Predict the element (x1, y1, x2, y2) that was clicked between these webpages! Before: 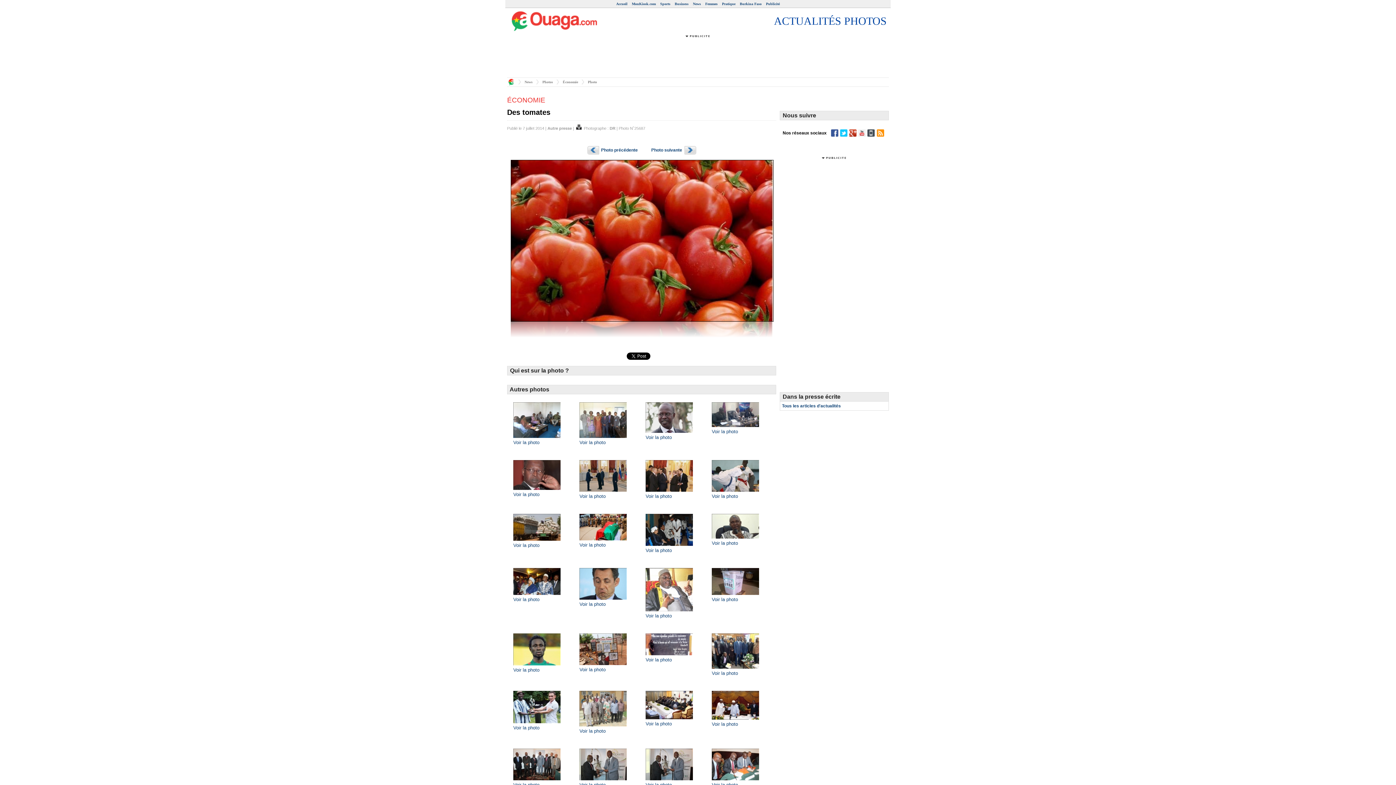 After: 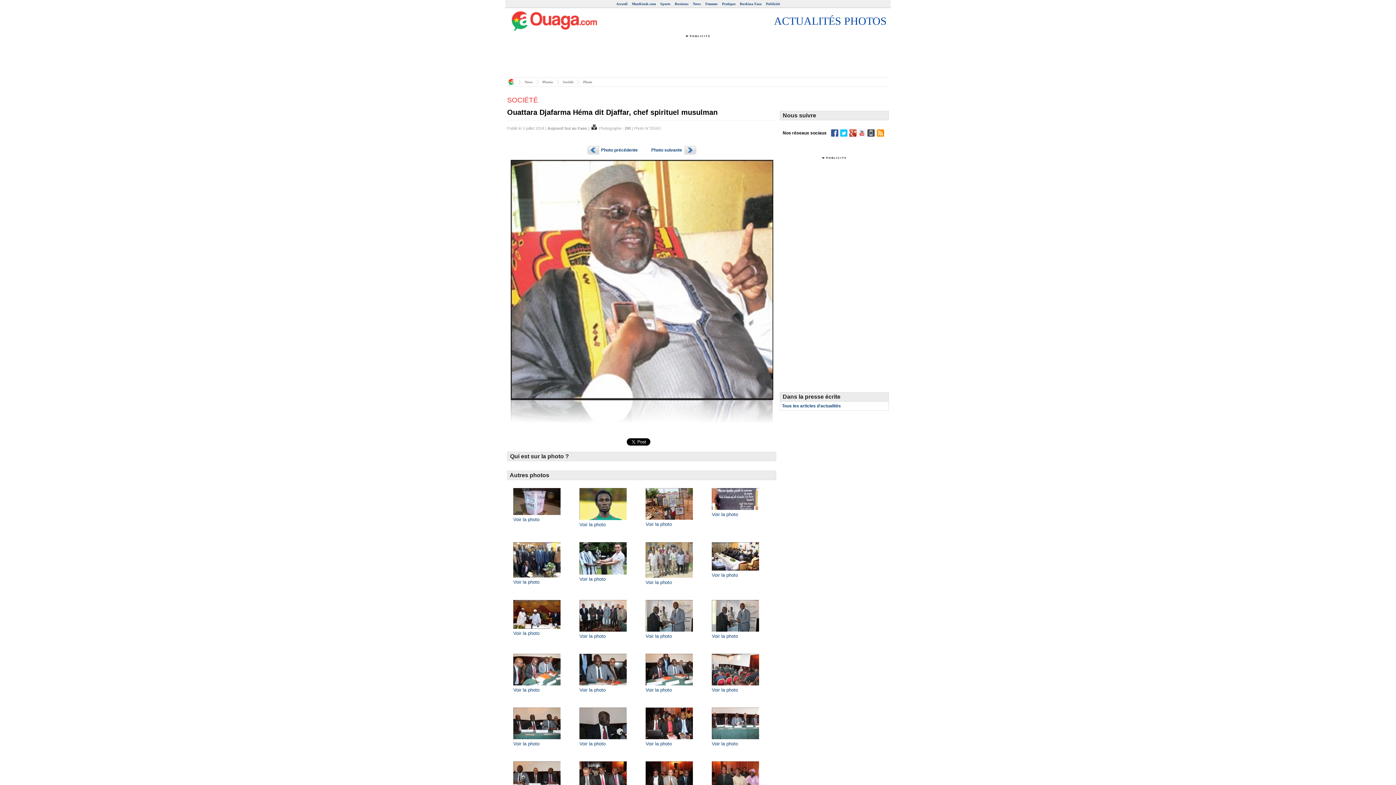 Action: label: Voir la photo bbox: (645, 613, 672, 618)